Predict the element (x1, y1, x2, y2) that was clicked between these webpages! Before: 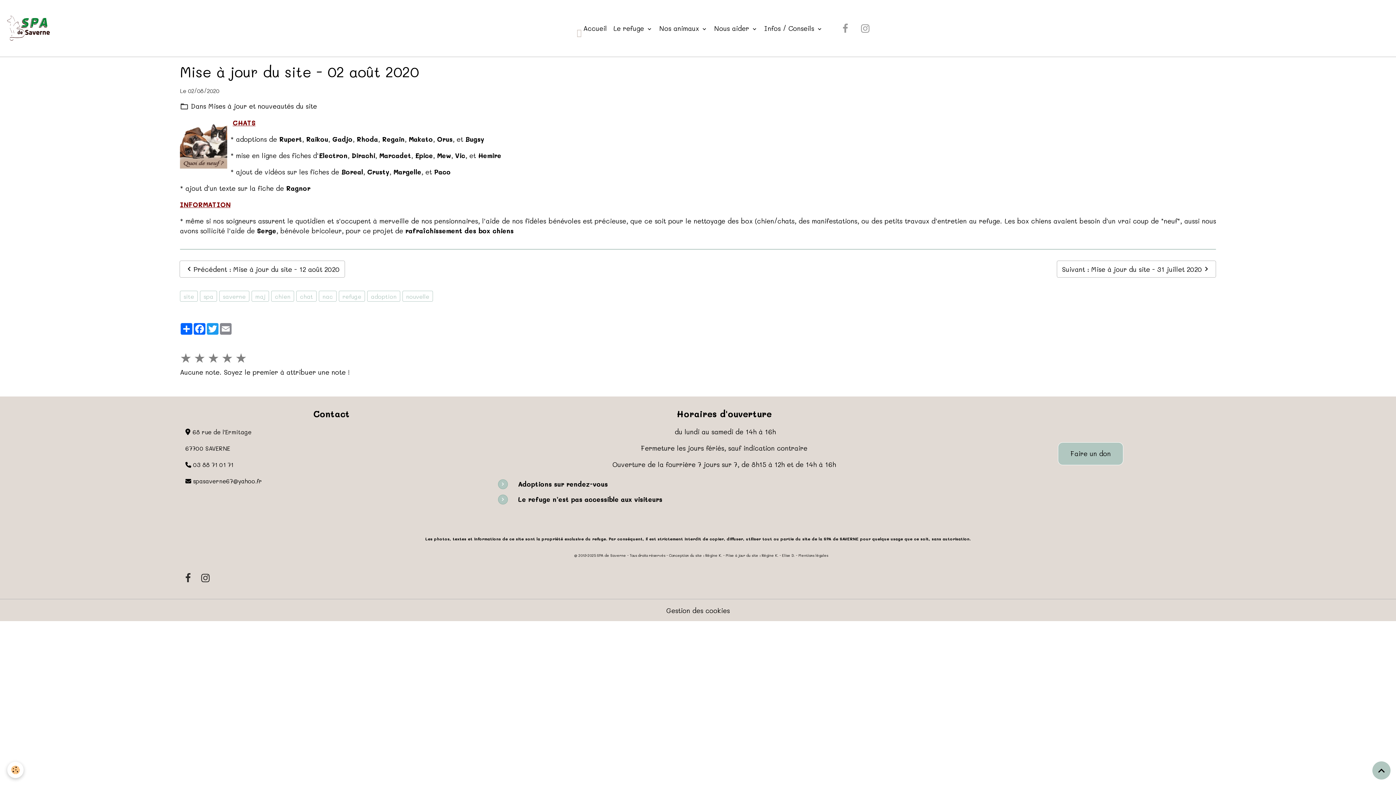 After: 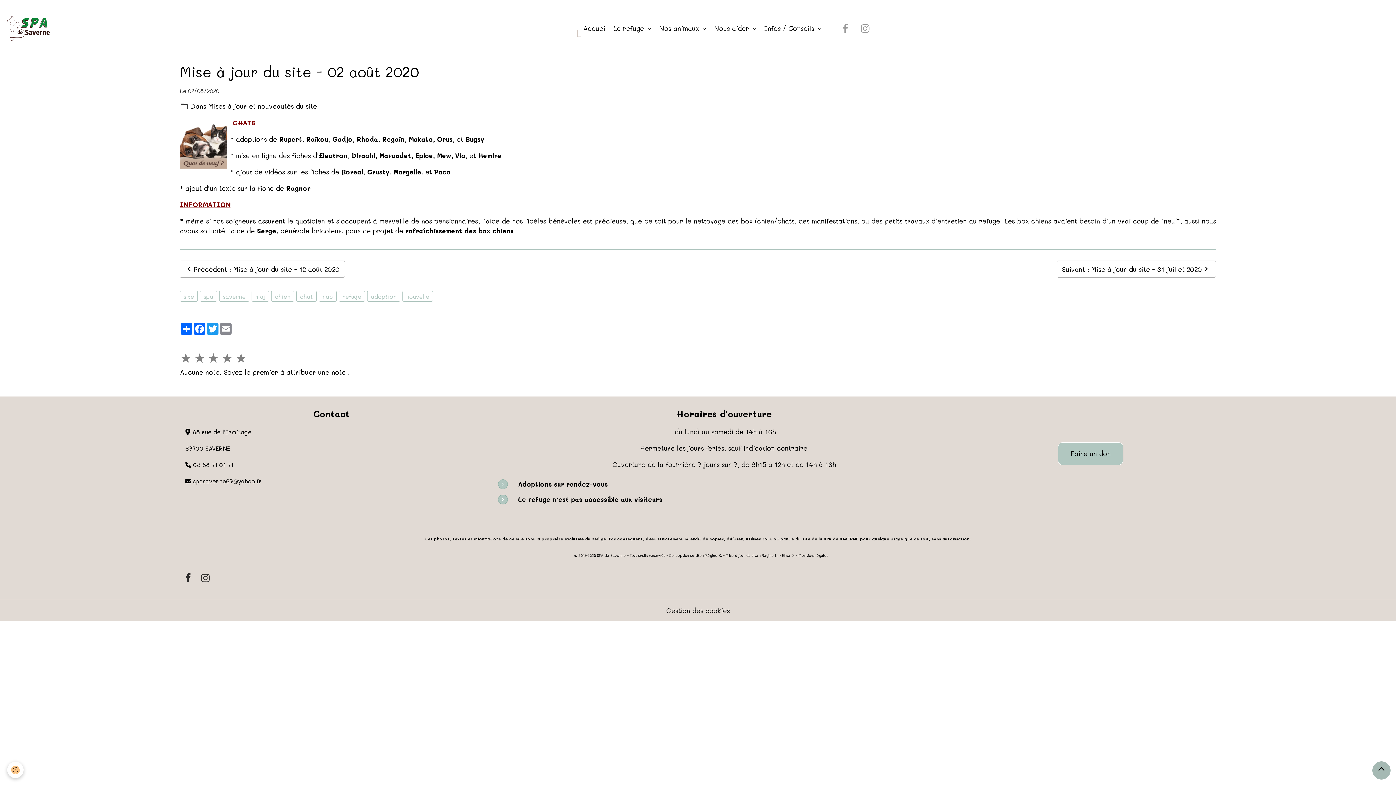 Action: bbox: (1372, 761, 1390, 780) label: Scroll top